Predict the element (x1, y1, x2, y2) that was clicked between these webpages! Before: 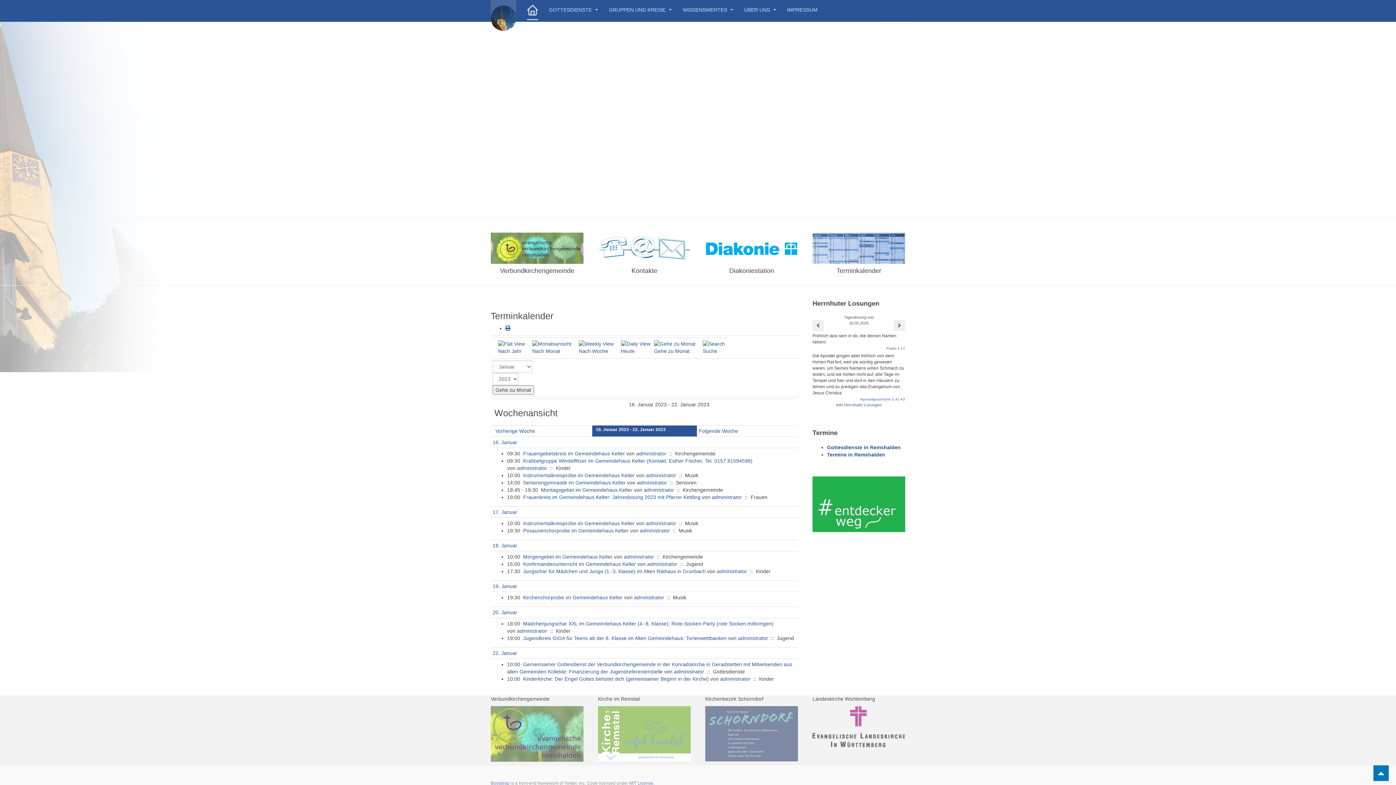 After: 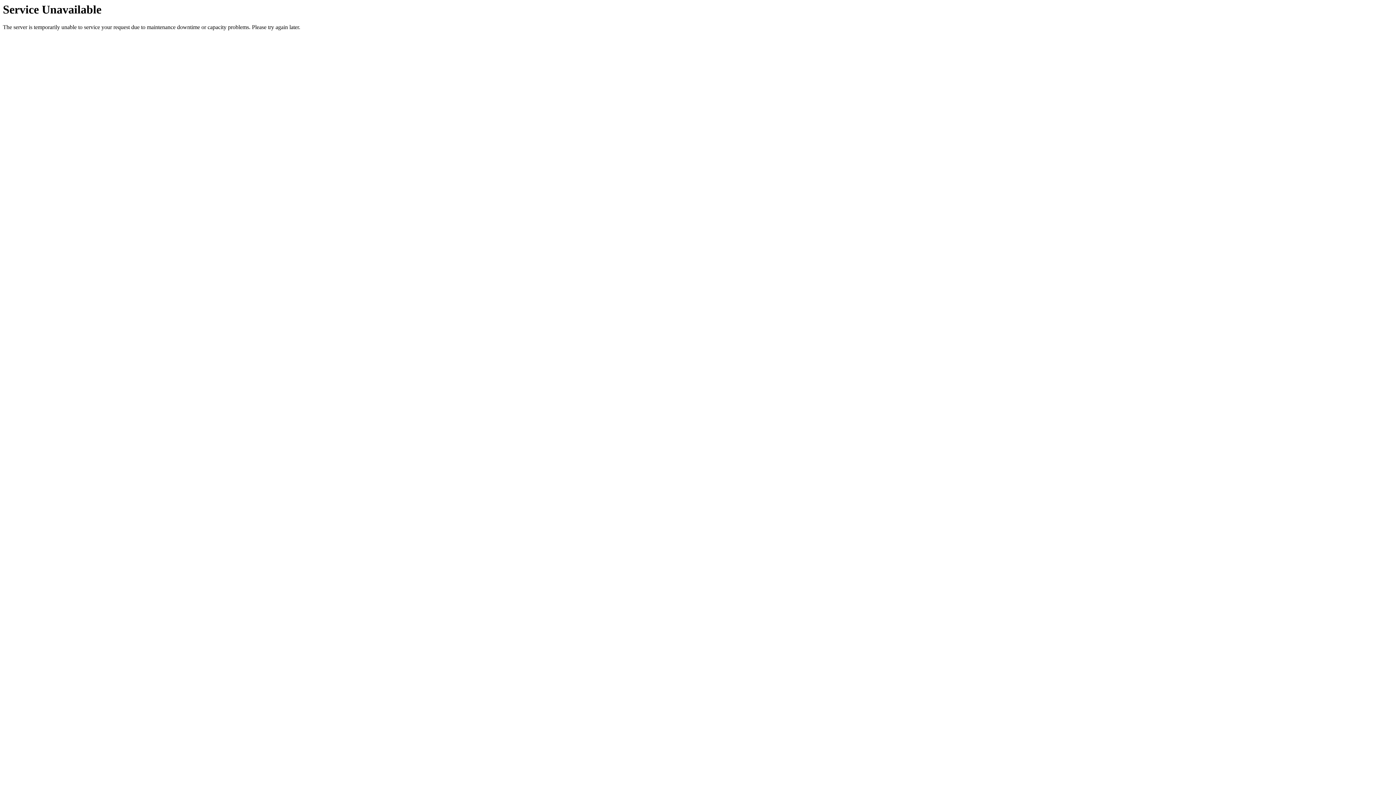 Action: bbox: (490, 0, 516, 20)